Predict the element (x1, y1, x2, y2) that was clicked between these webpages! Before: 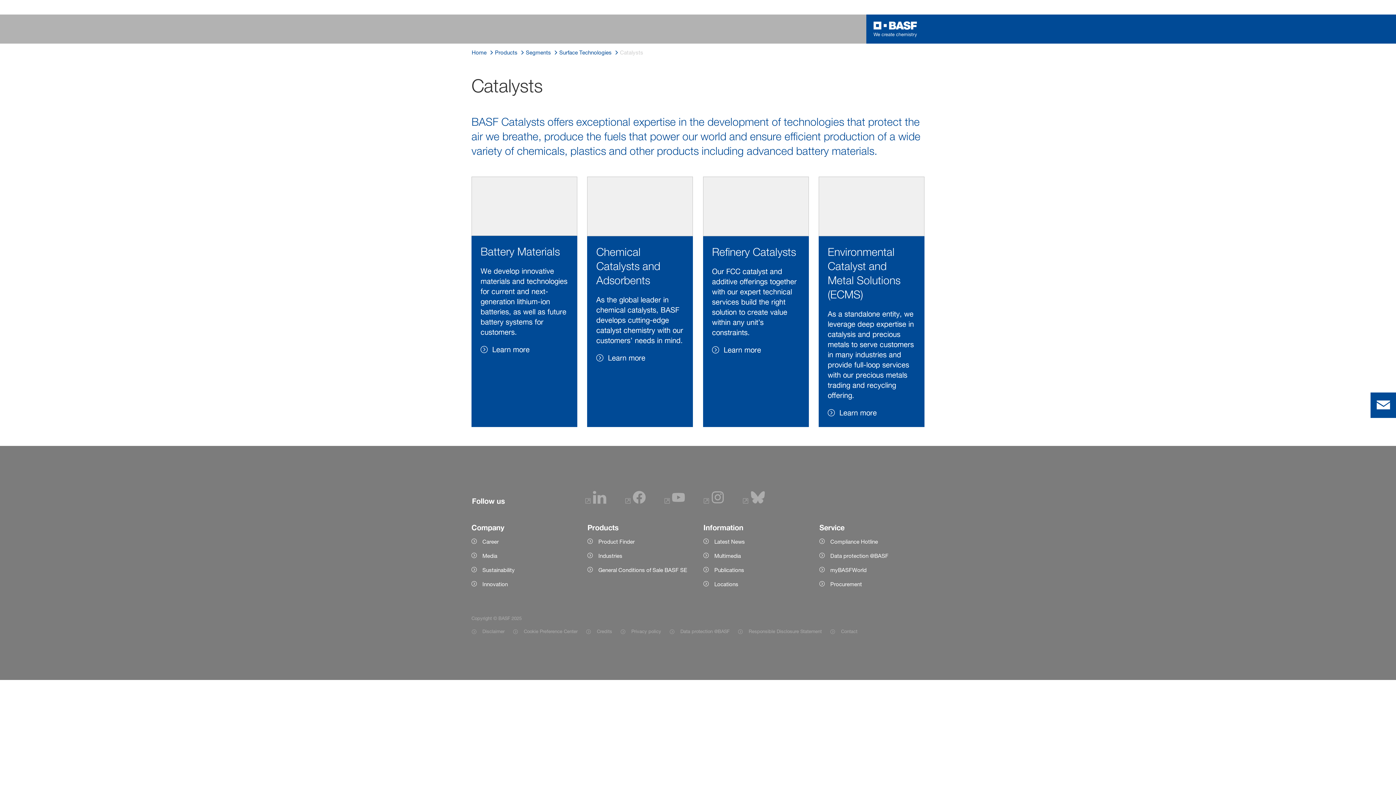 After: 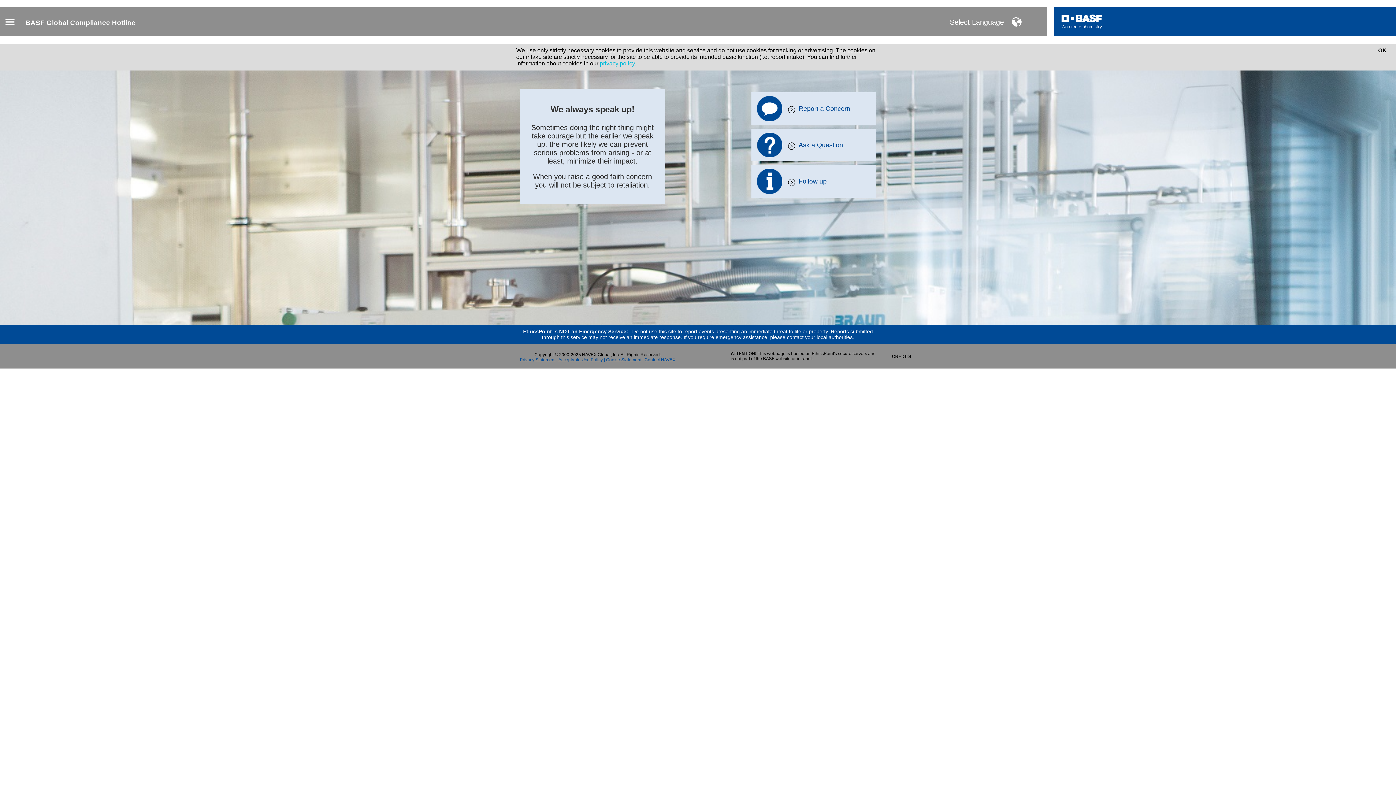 Action: bbox: (819, 537, 924, 546) label: Compliance Hotline